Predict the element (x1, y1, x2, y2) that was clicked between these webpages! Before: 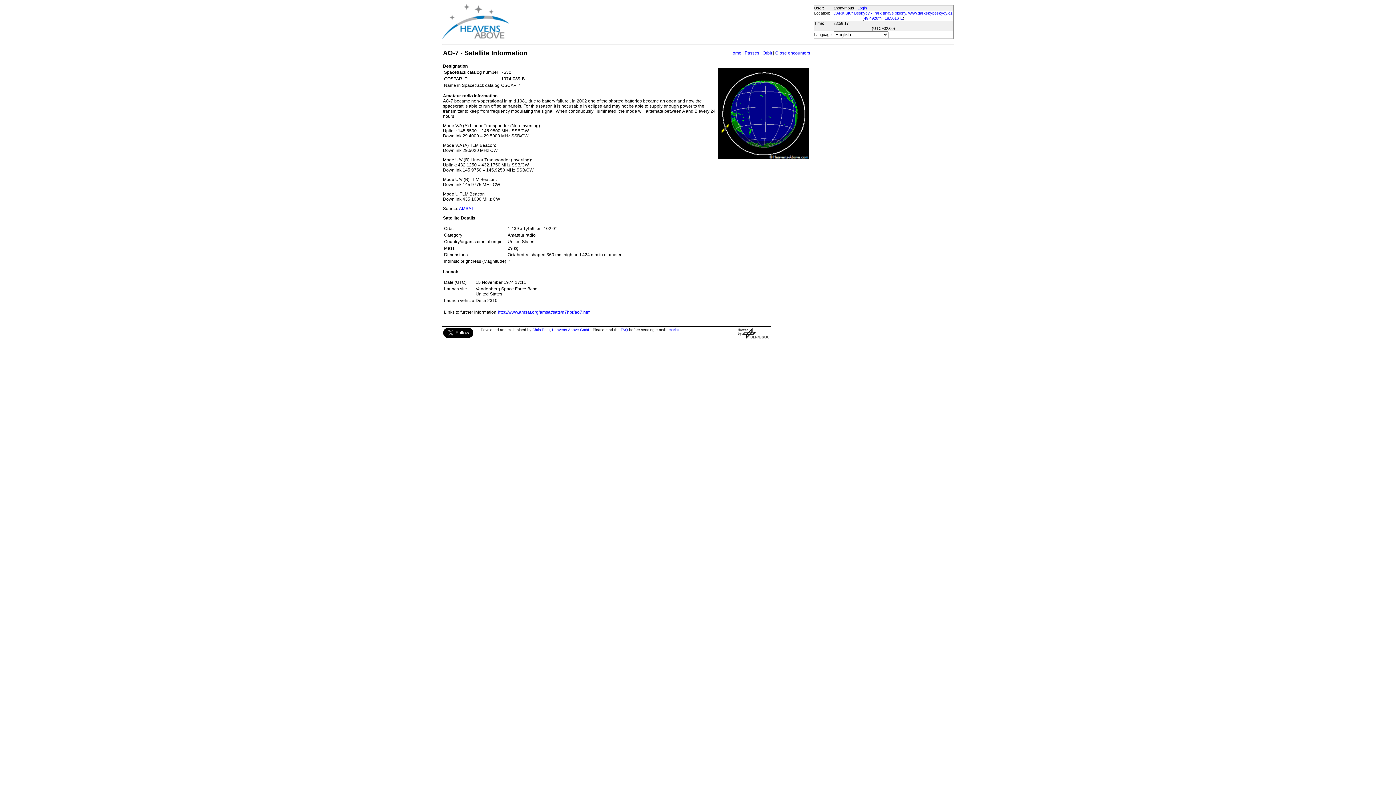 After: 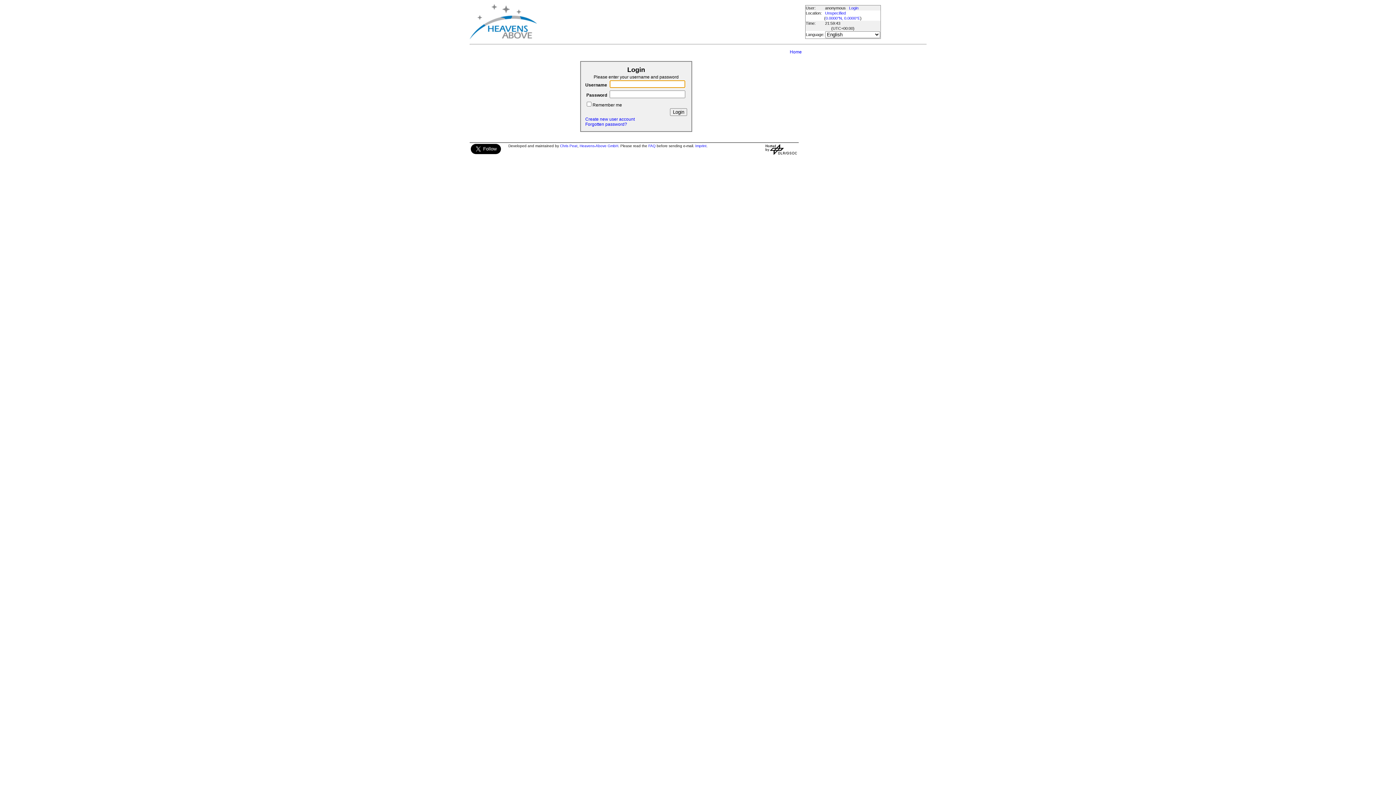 Action: bbox: (857, 5, 867, 10) label: Login